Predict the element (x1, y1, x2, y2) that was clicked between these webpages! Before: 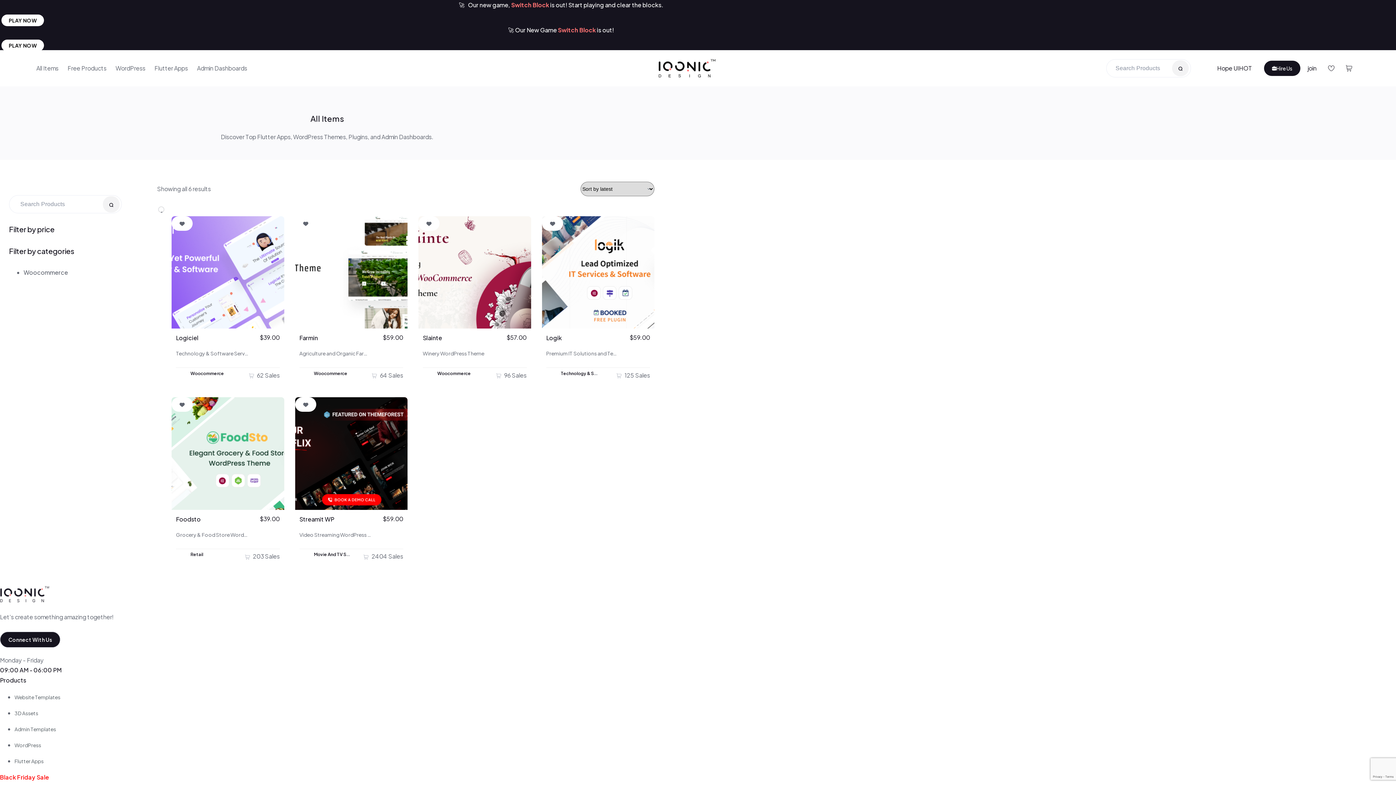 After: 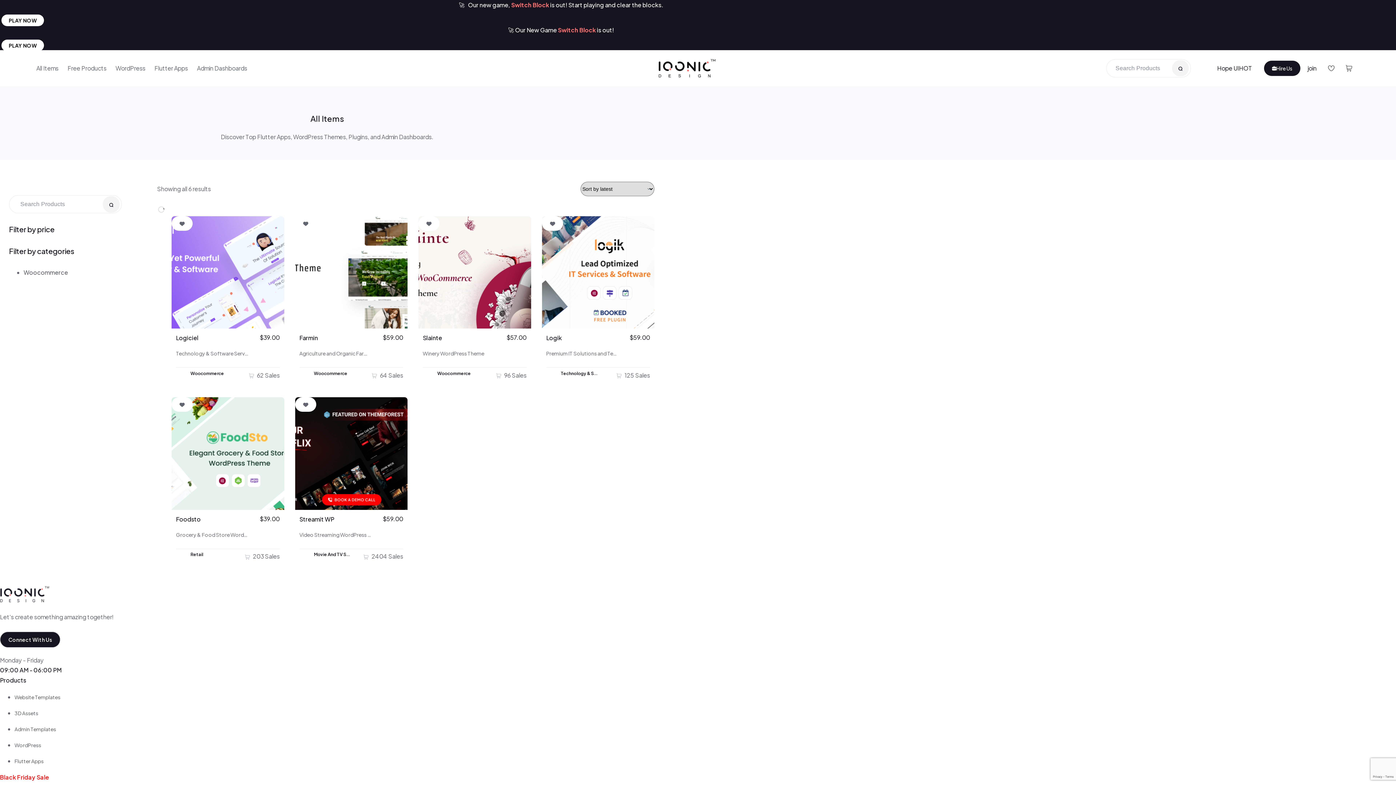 Action: label: Connect With Us bbox: (0, 632, 60, 648)